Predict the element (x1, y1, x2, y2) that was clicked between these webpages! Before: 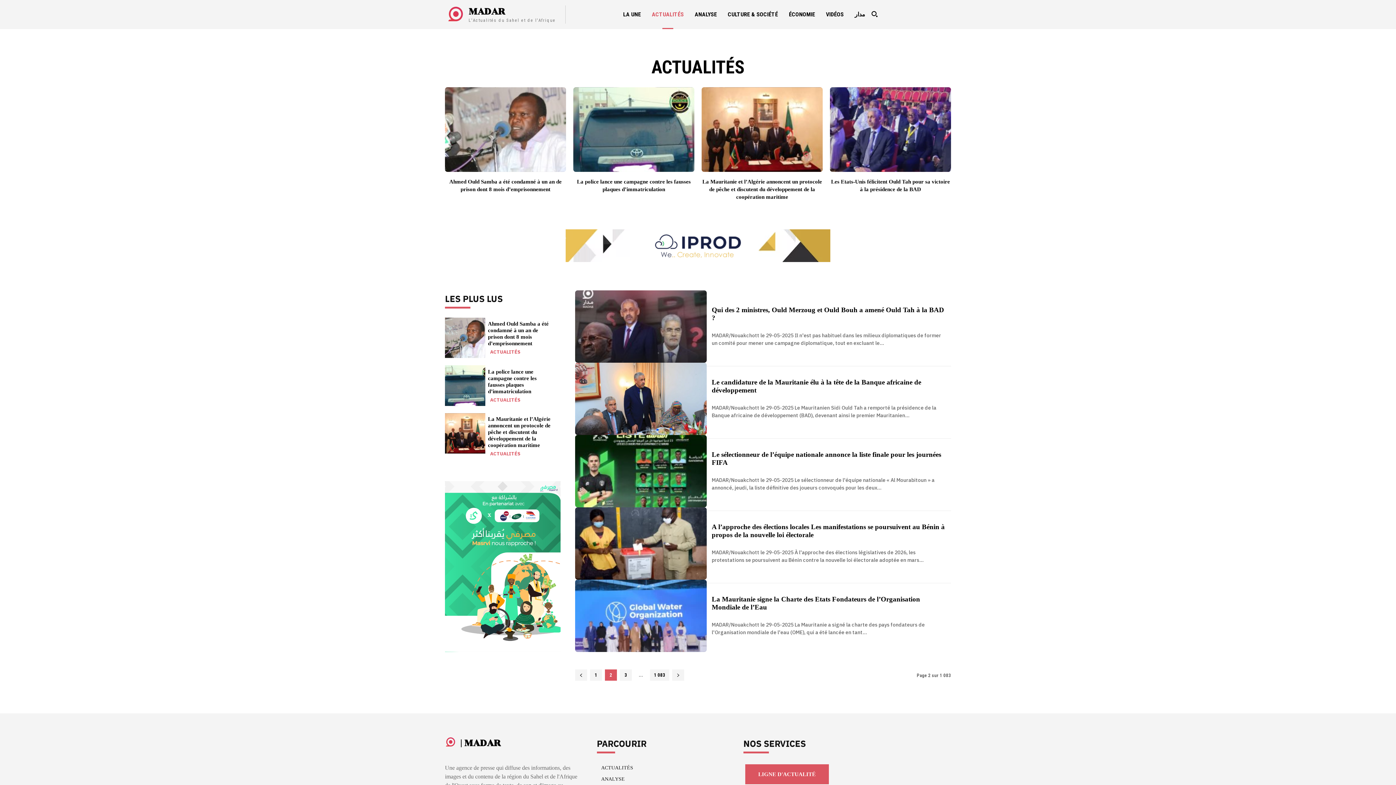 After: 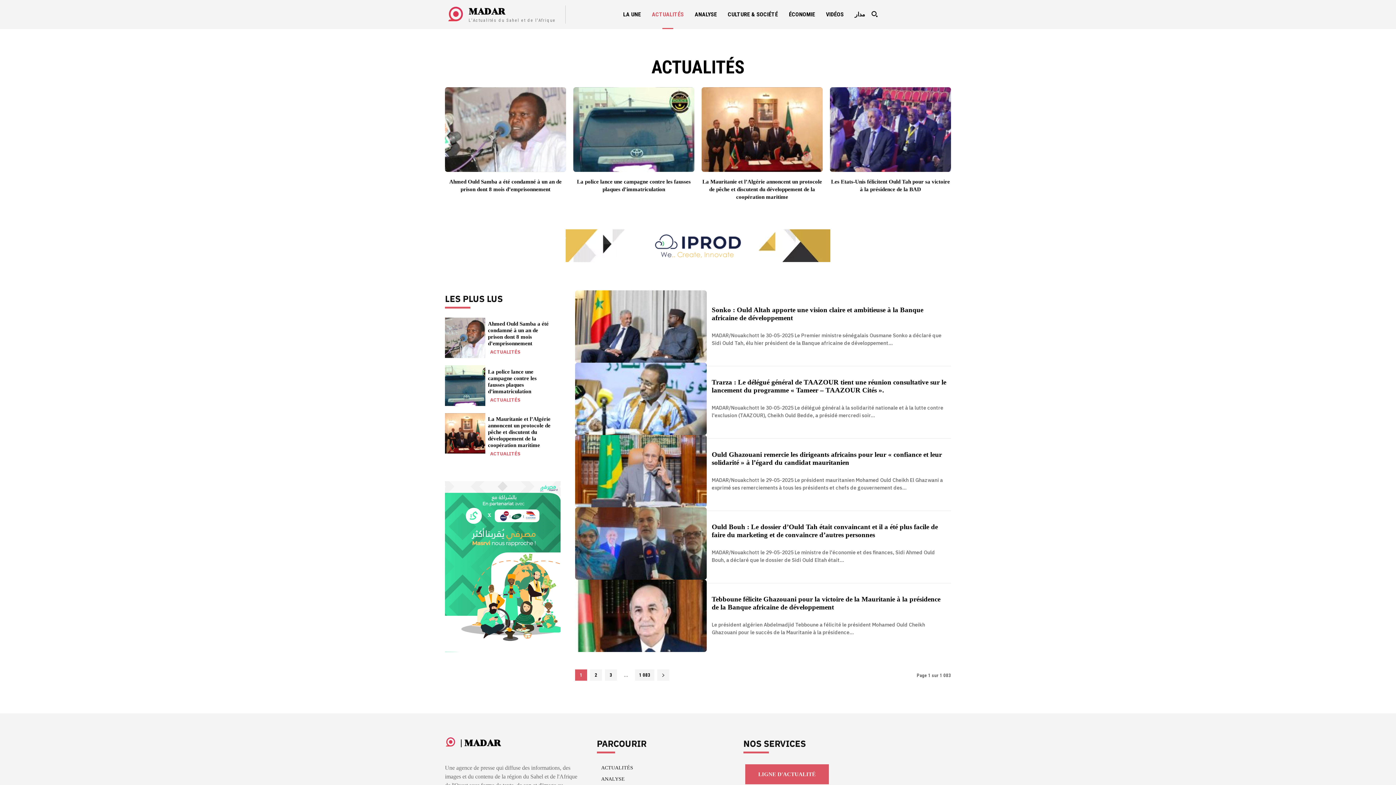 Action: label: ACTUALITÉS bbox: (490, 349, 520, 355)